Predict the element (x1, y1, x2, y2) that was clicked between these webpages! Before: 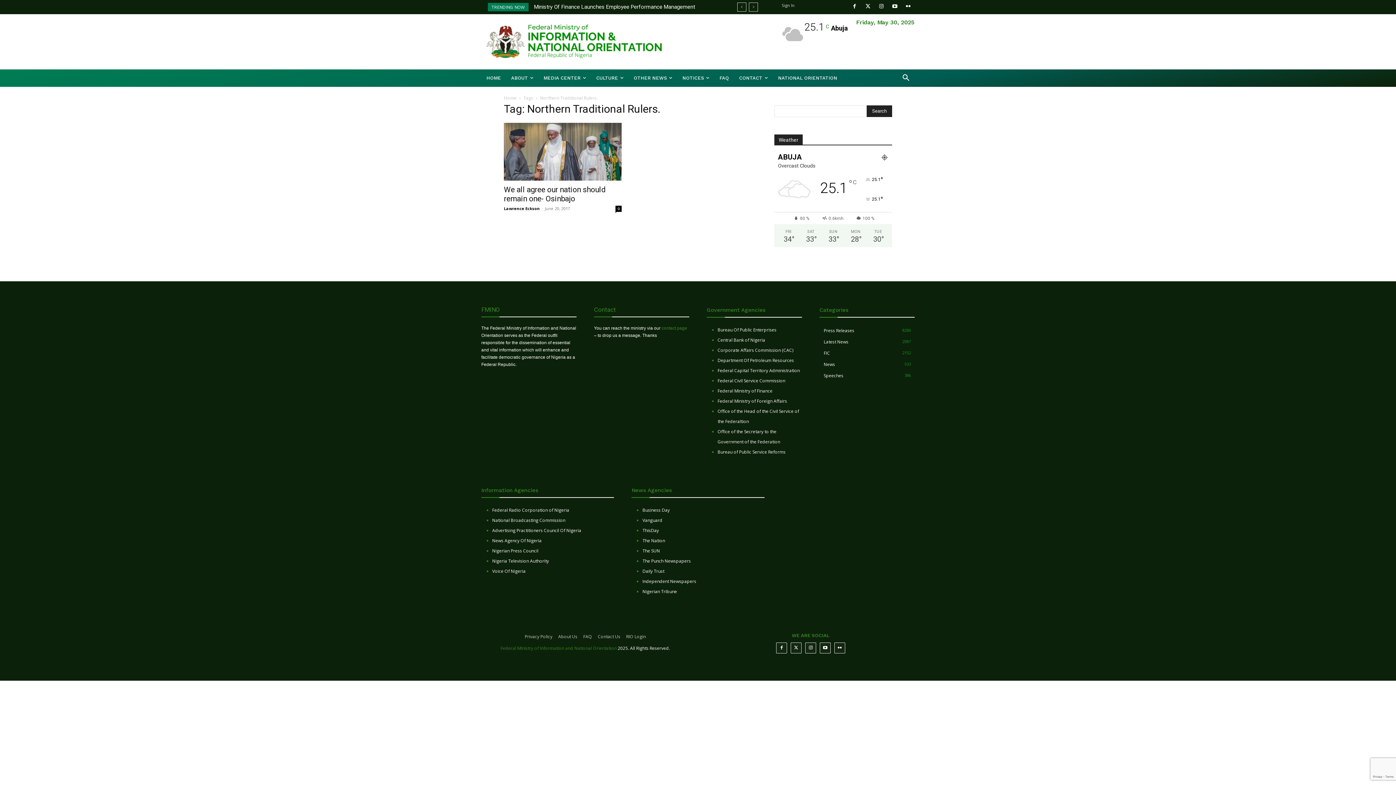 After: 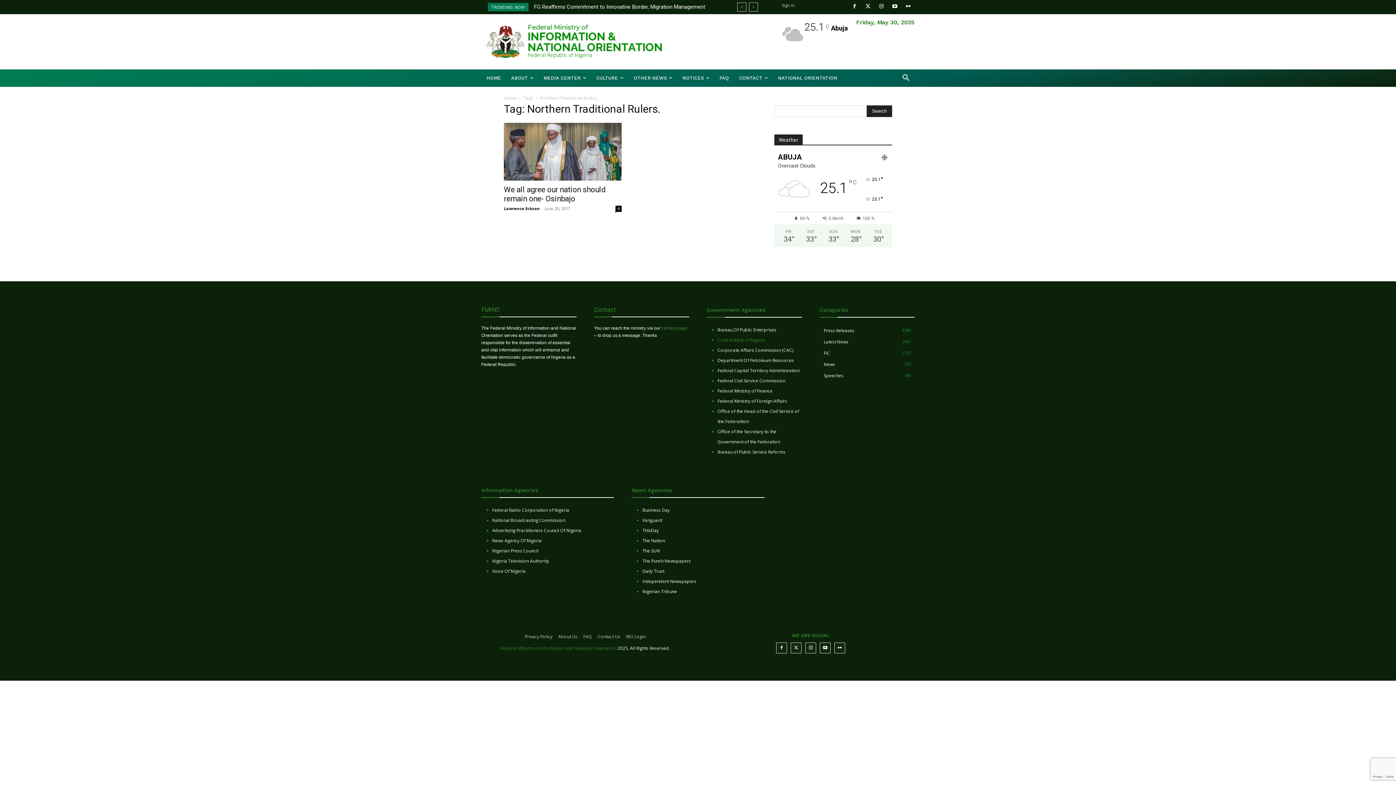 Action: bbox: (717, 335, 802, 345) label: Central Bank of Nigeria